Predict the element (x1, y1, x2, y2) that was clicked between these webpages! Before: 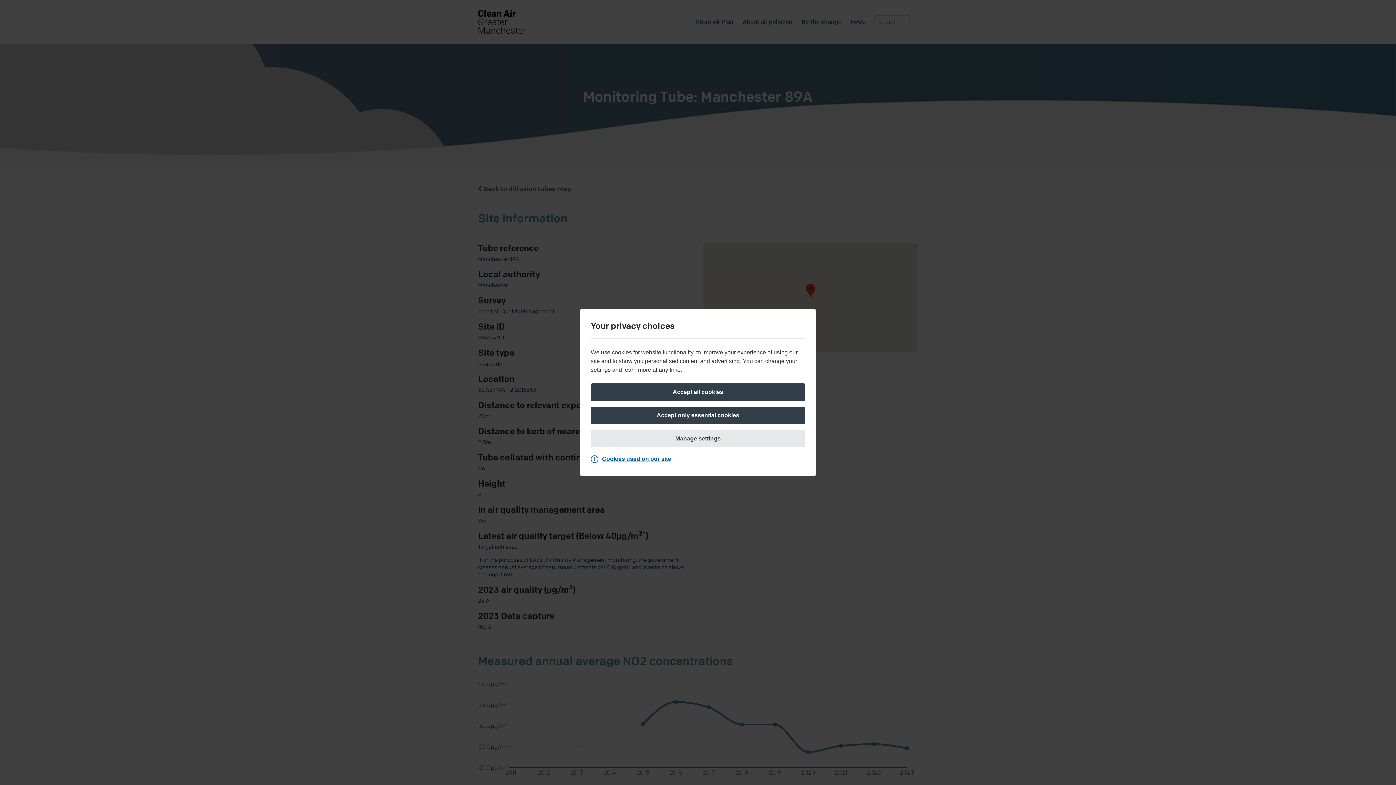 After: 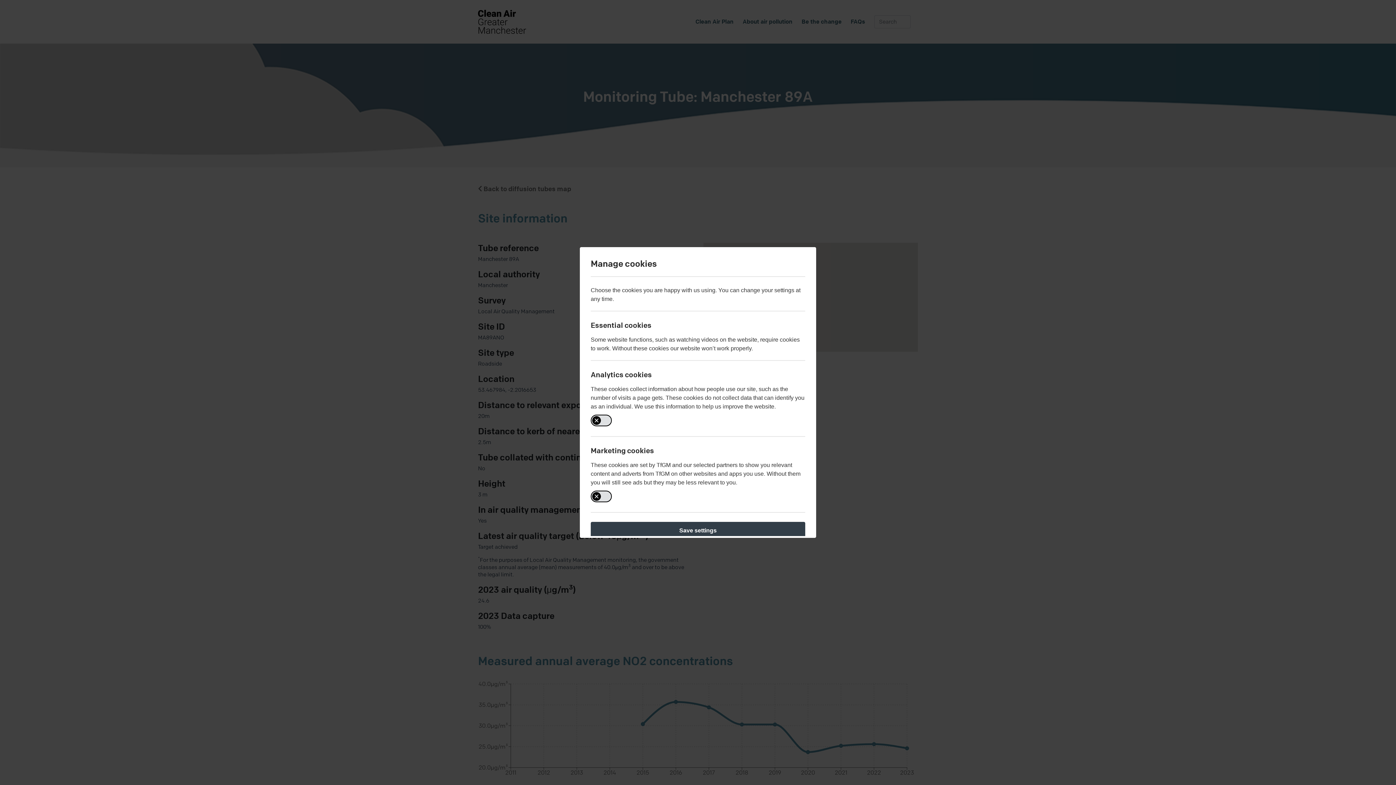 Action: bbox: (590, 430, 805, 447) label: Manage settings